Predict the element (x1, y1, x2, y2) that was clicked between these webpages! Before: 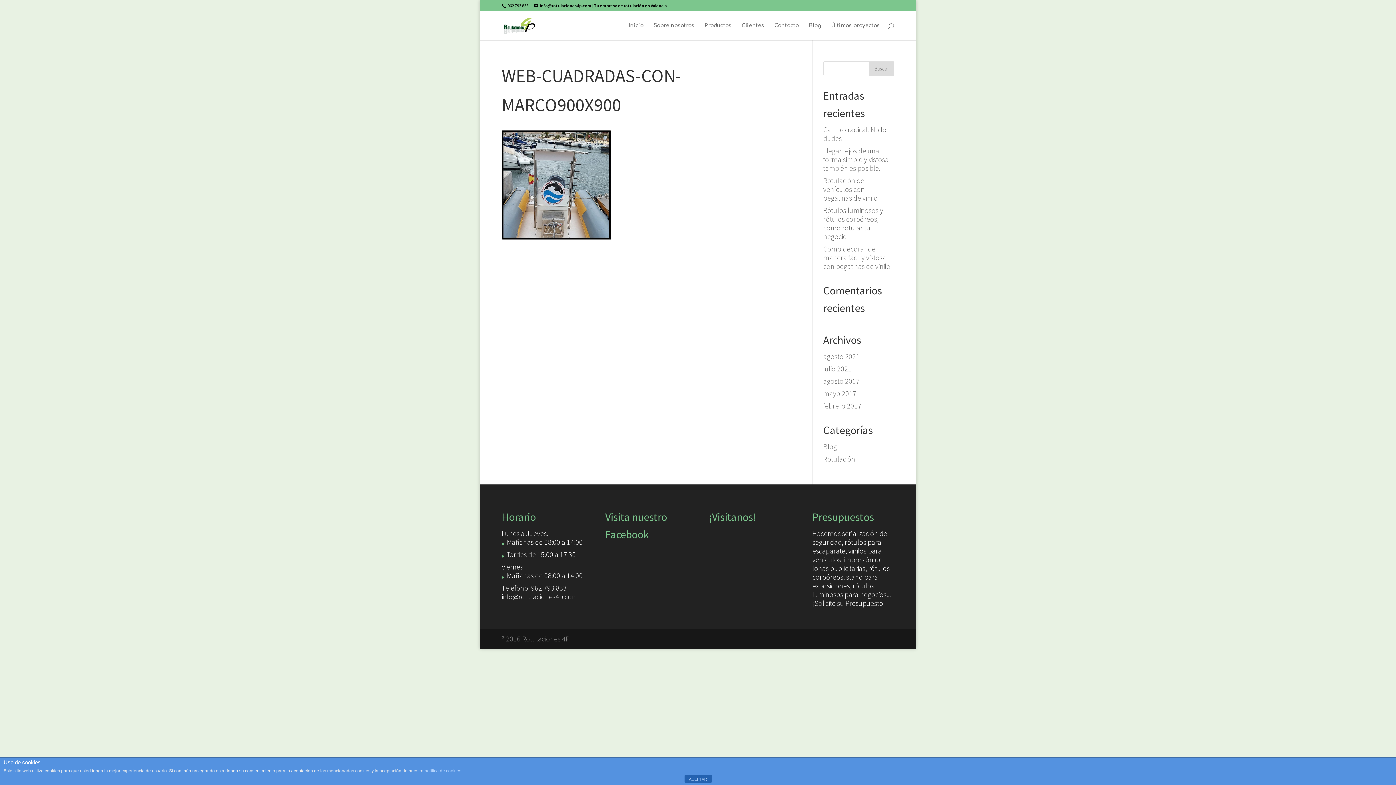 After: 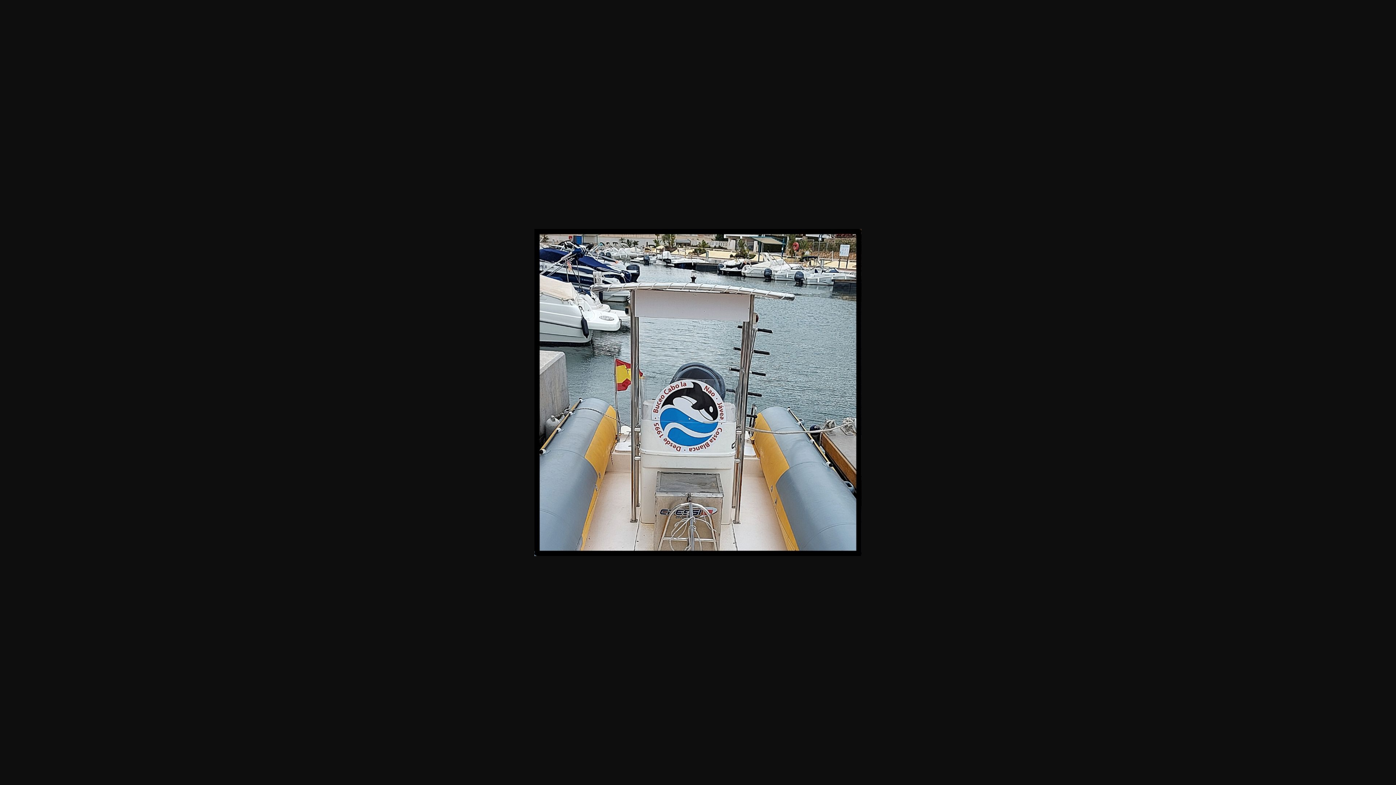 Action: bbox: (501, 232, 610, 241)